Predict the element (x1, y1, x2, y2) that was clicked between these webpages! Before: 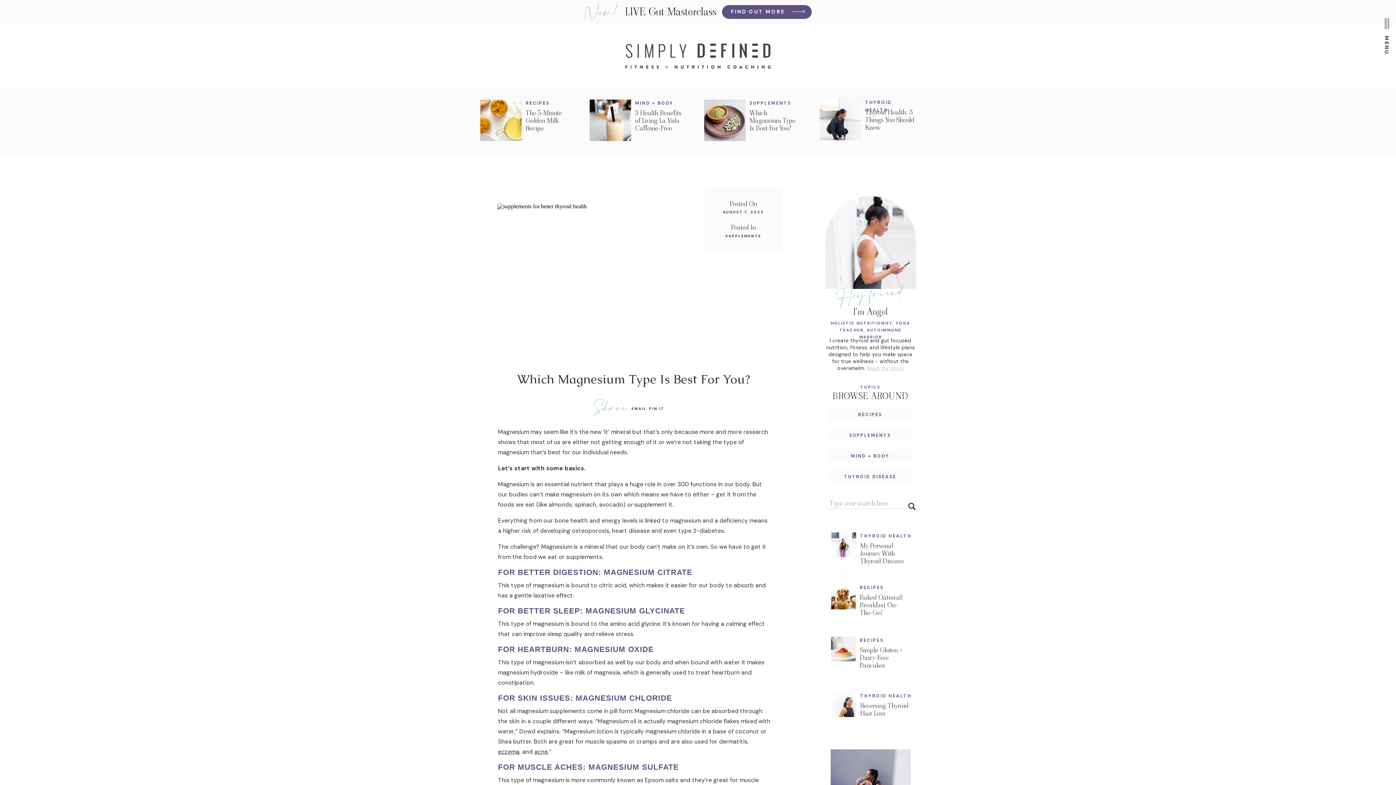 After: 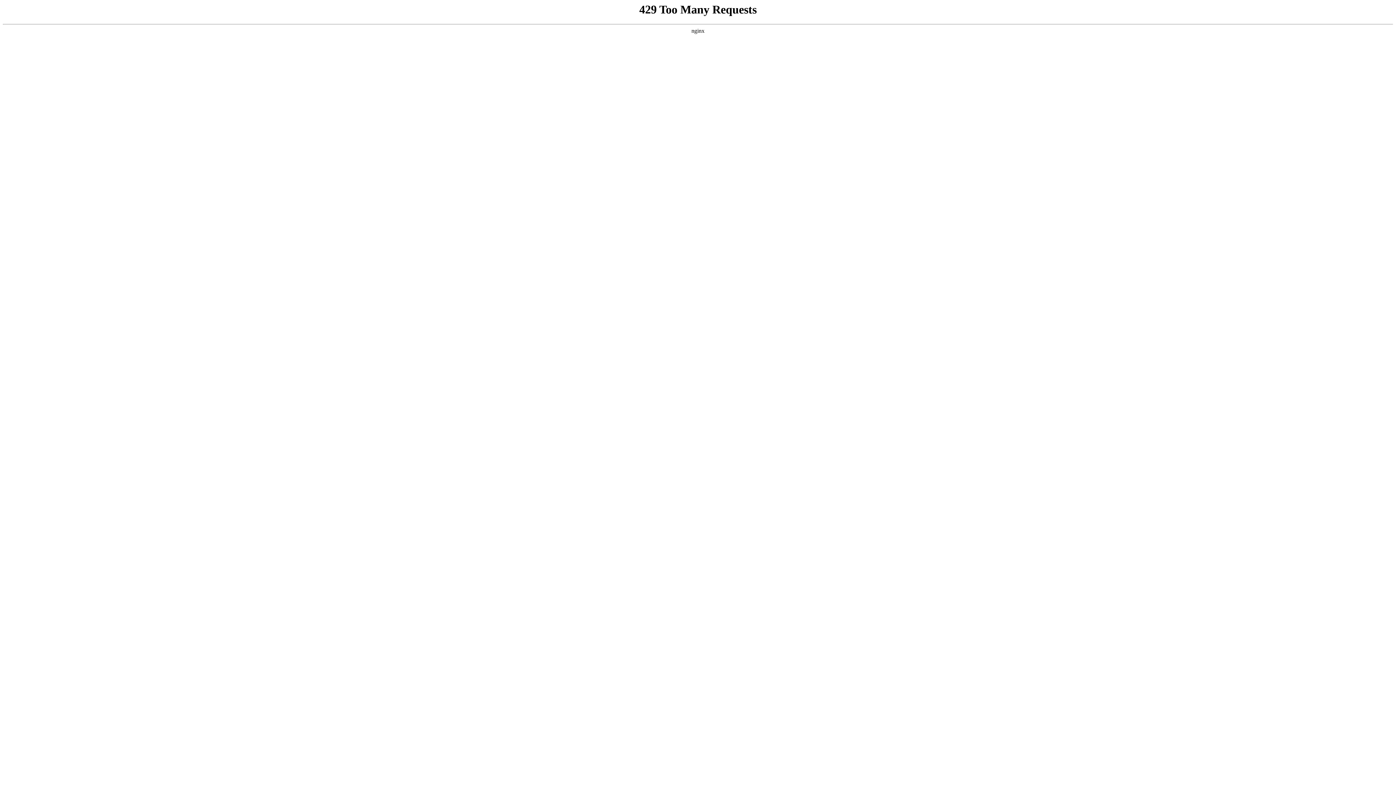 Action: label: Reversing Thyroid Hair Loss bbox: (860, 702, 909, 719)